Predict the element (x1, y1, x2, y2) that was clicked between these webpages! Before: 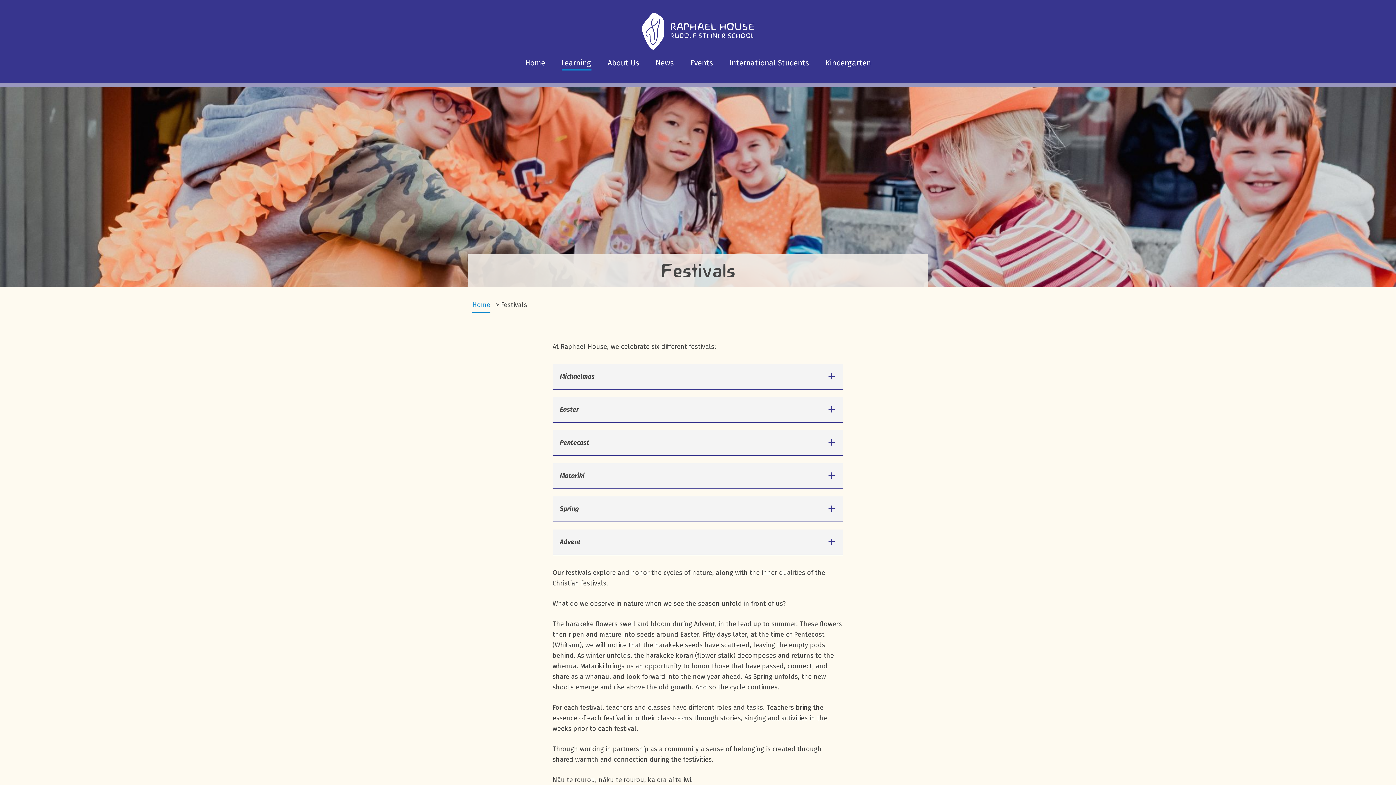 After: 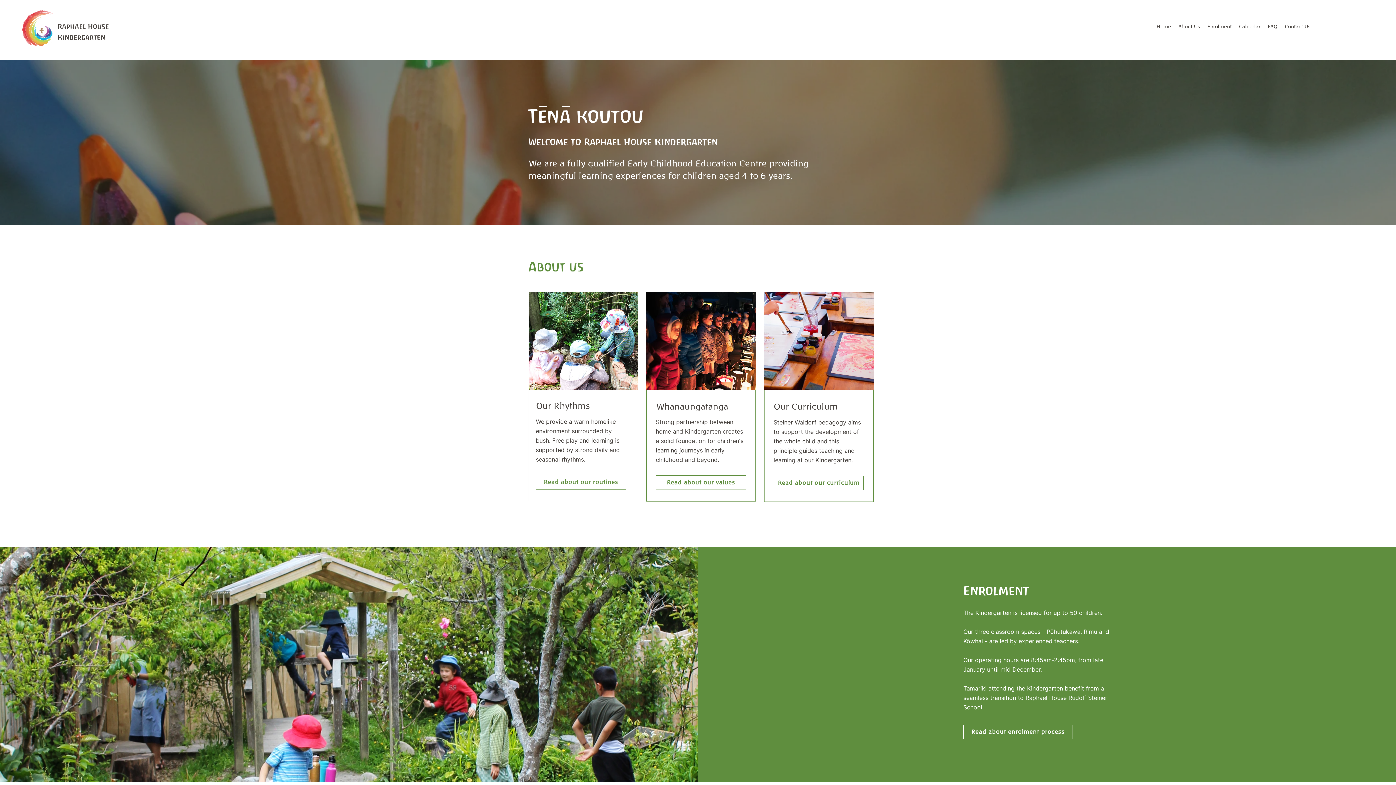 Action: bbox: (825, 58, 871, 69) label: Kindergarten